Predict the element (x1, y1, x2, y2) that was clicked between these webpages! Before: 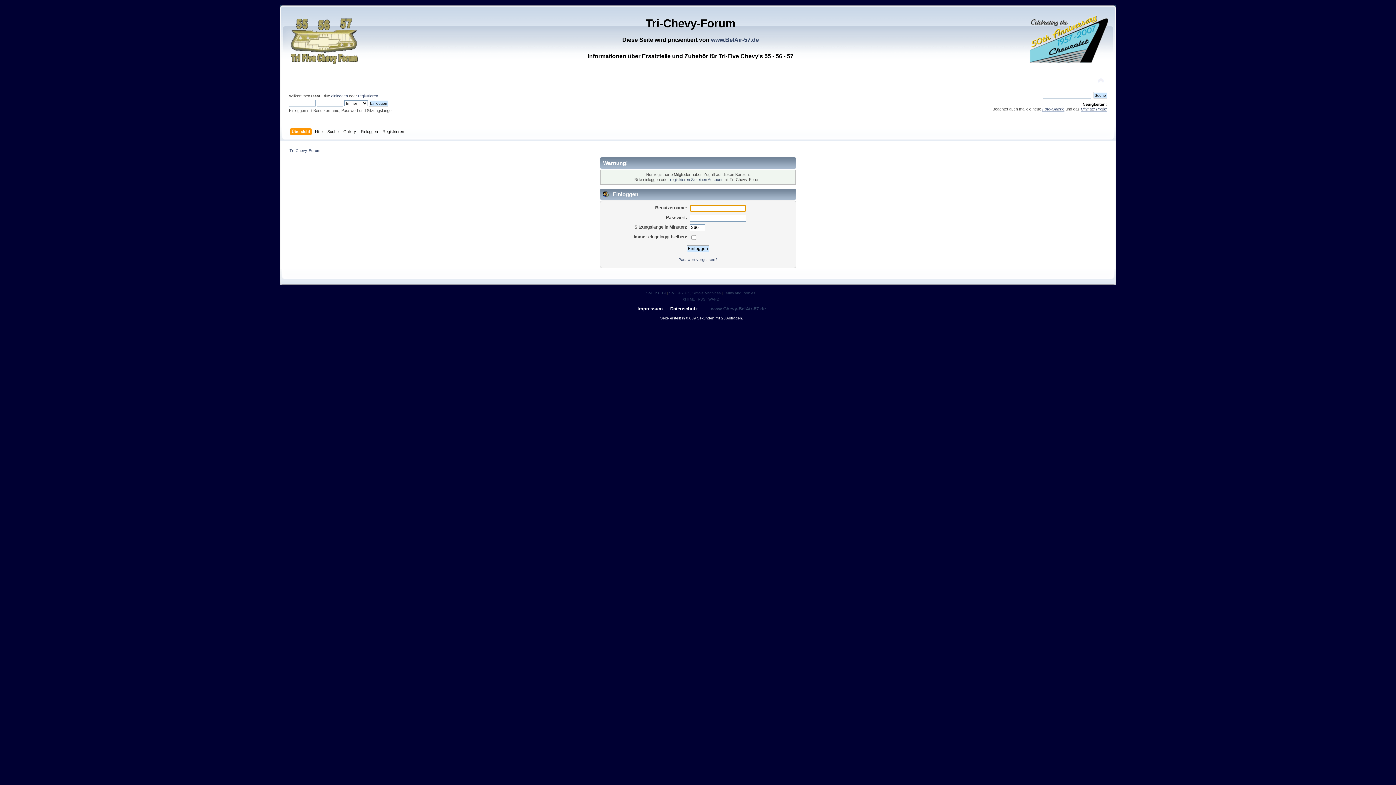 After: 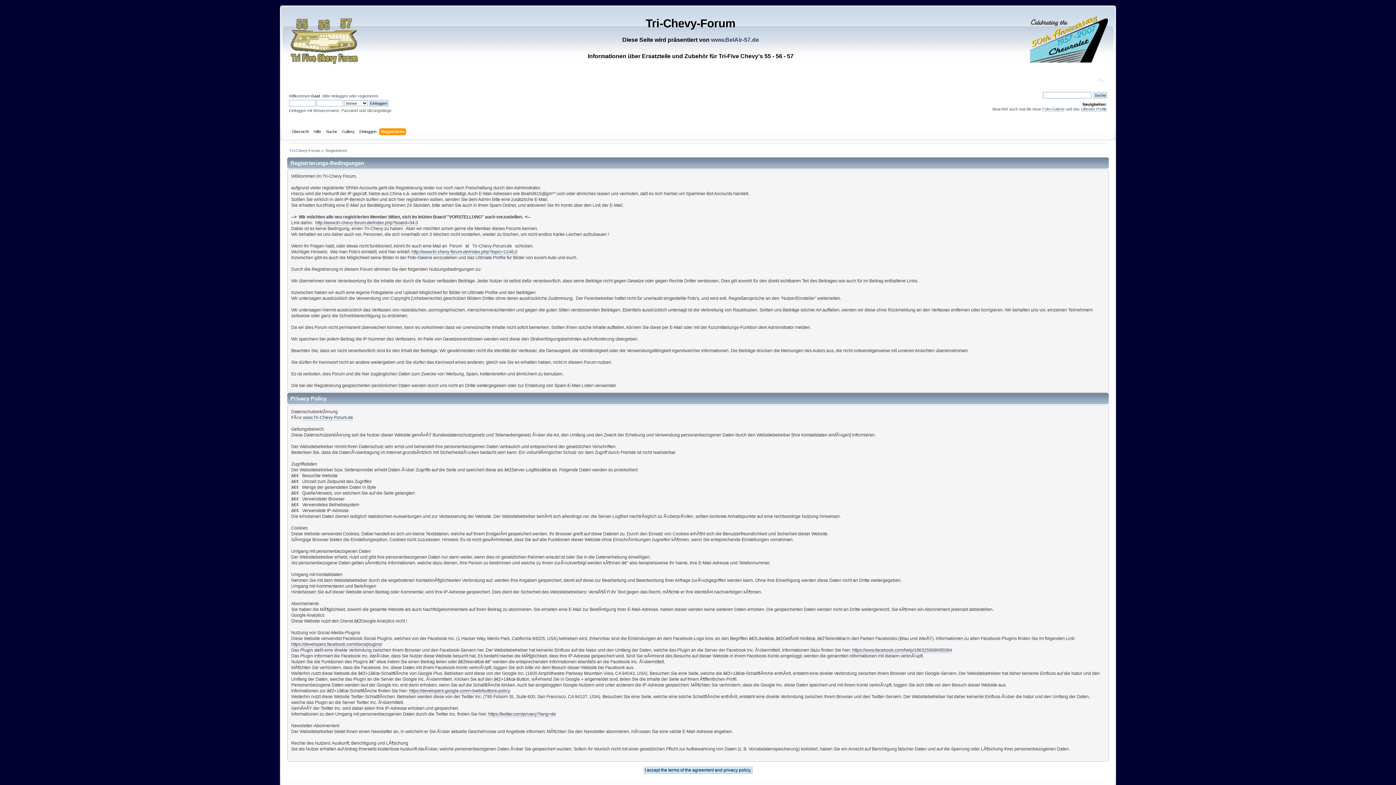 Action: bbox: (670, 177, 722, 181) label: registrieren Sie einen Account